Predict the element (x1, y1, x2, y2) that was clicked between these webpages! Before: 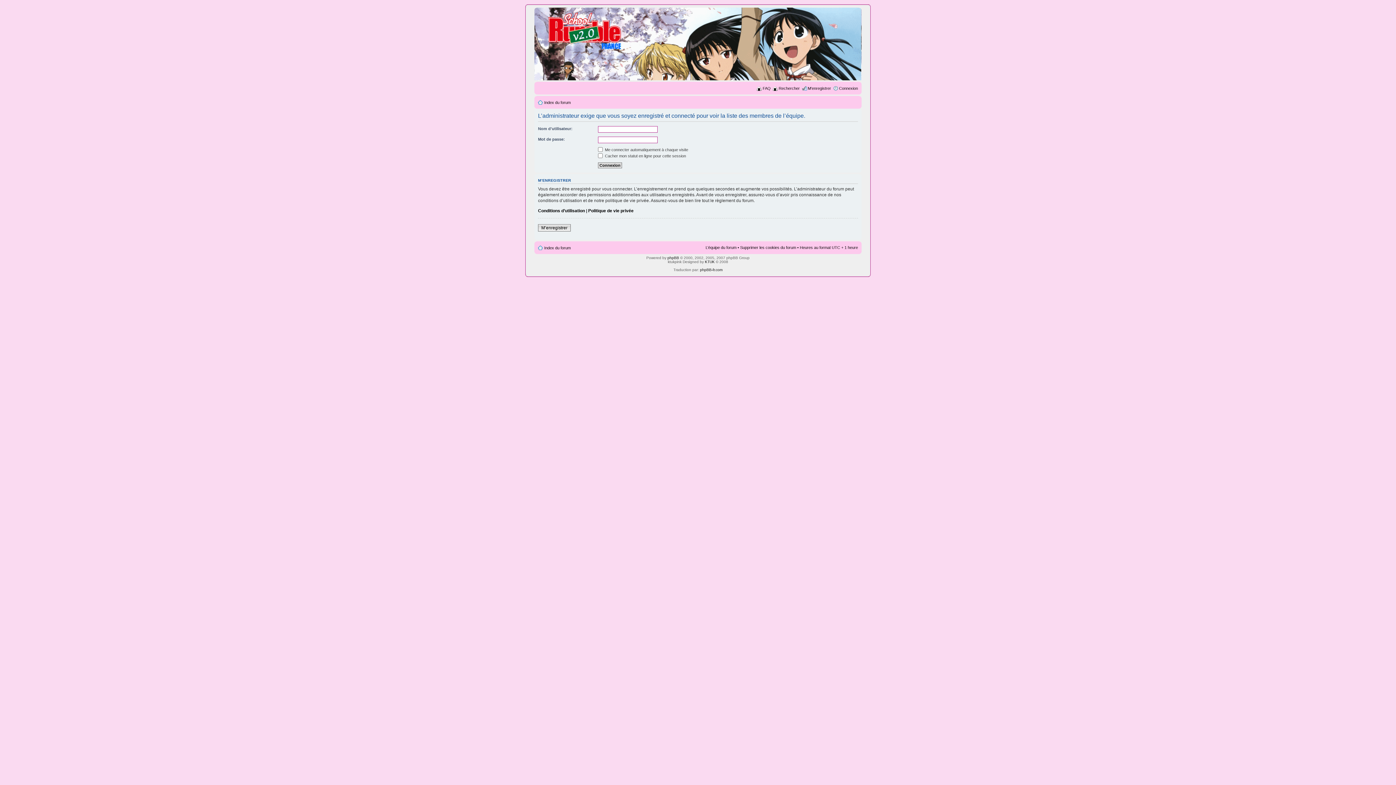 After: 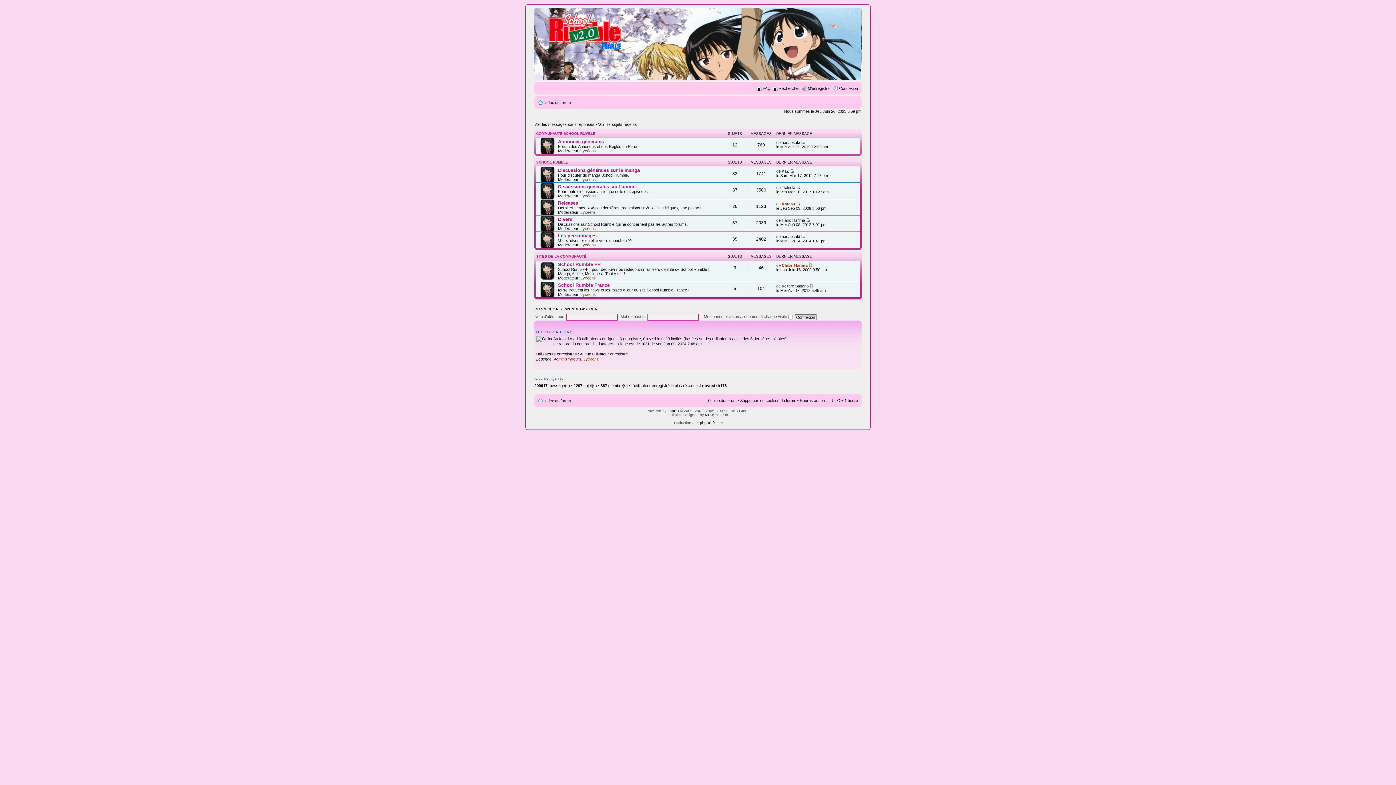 Action: label: Index du forum bbox: (544, 100, 570, 104)